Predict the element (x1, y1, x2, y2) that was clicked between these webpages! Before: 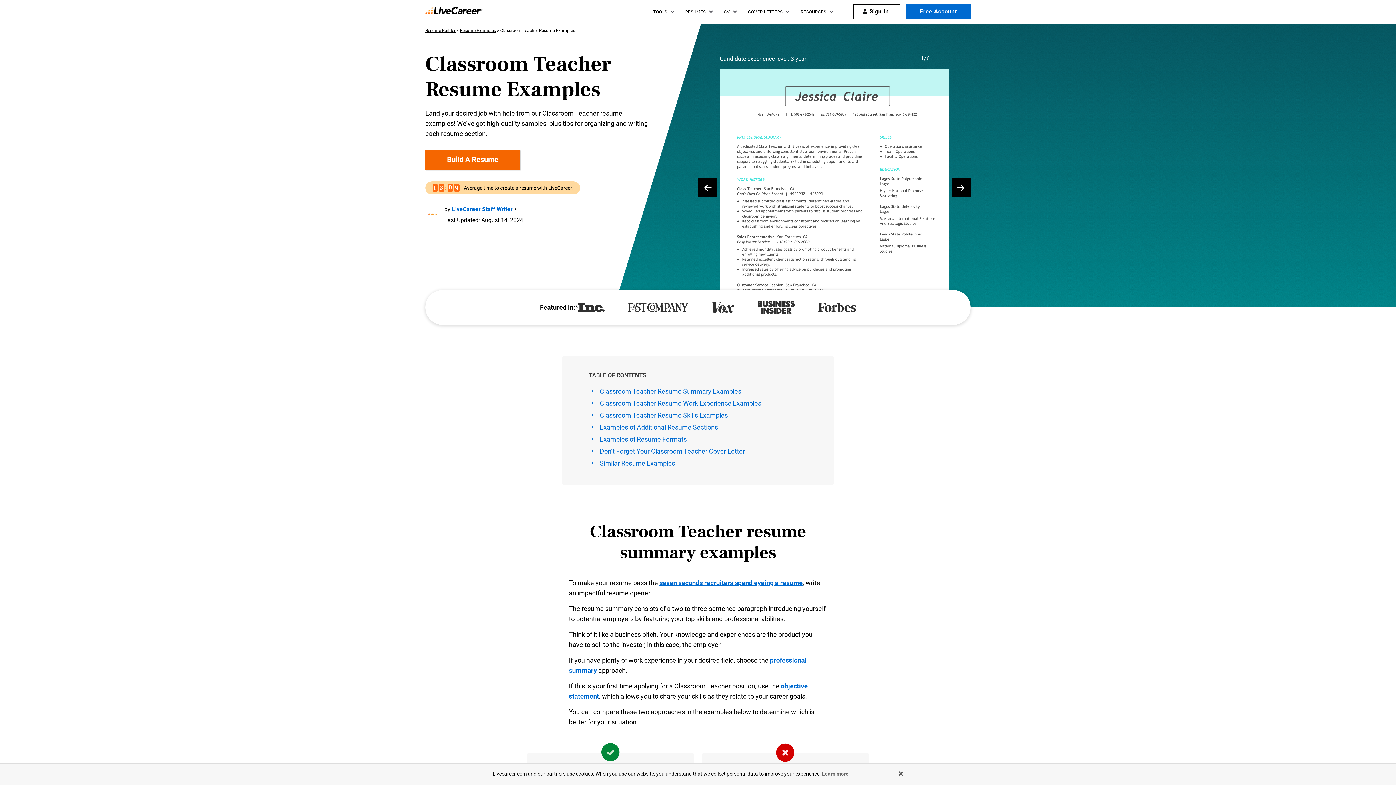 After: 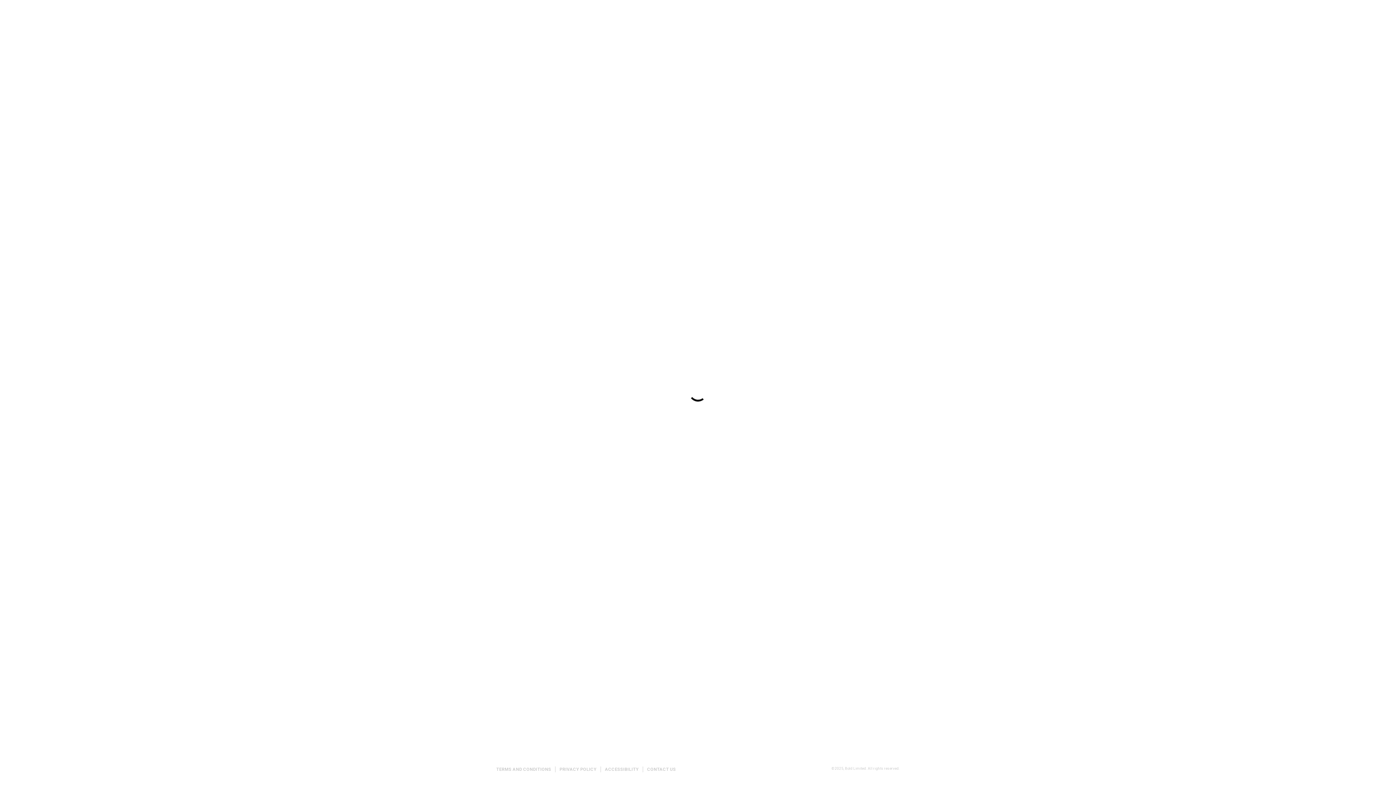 Action: bbox: (720, 69, 949, 303)